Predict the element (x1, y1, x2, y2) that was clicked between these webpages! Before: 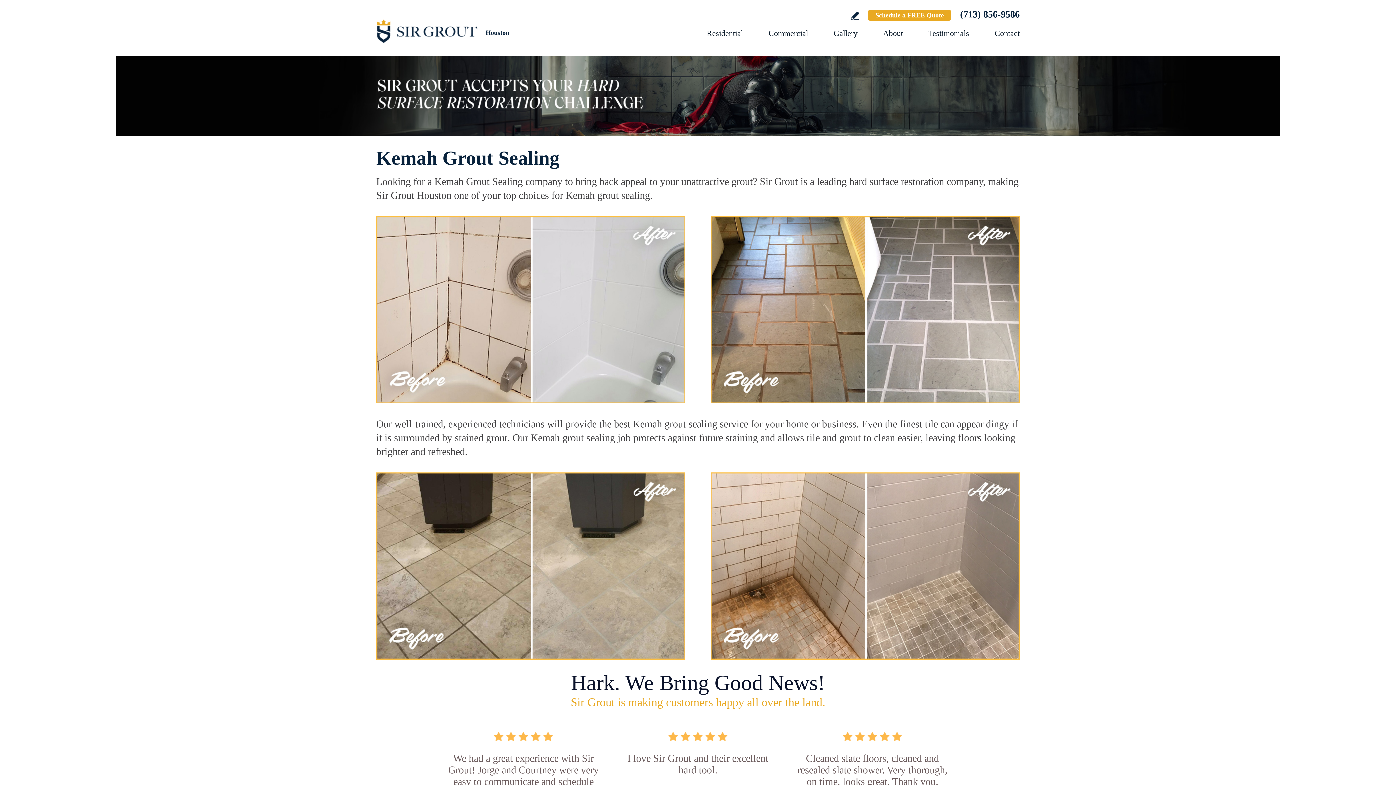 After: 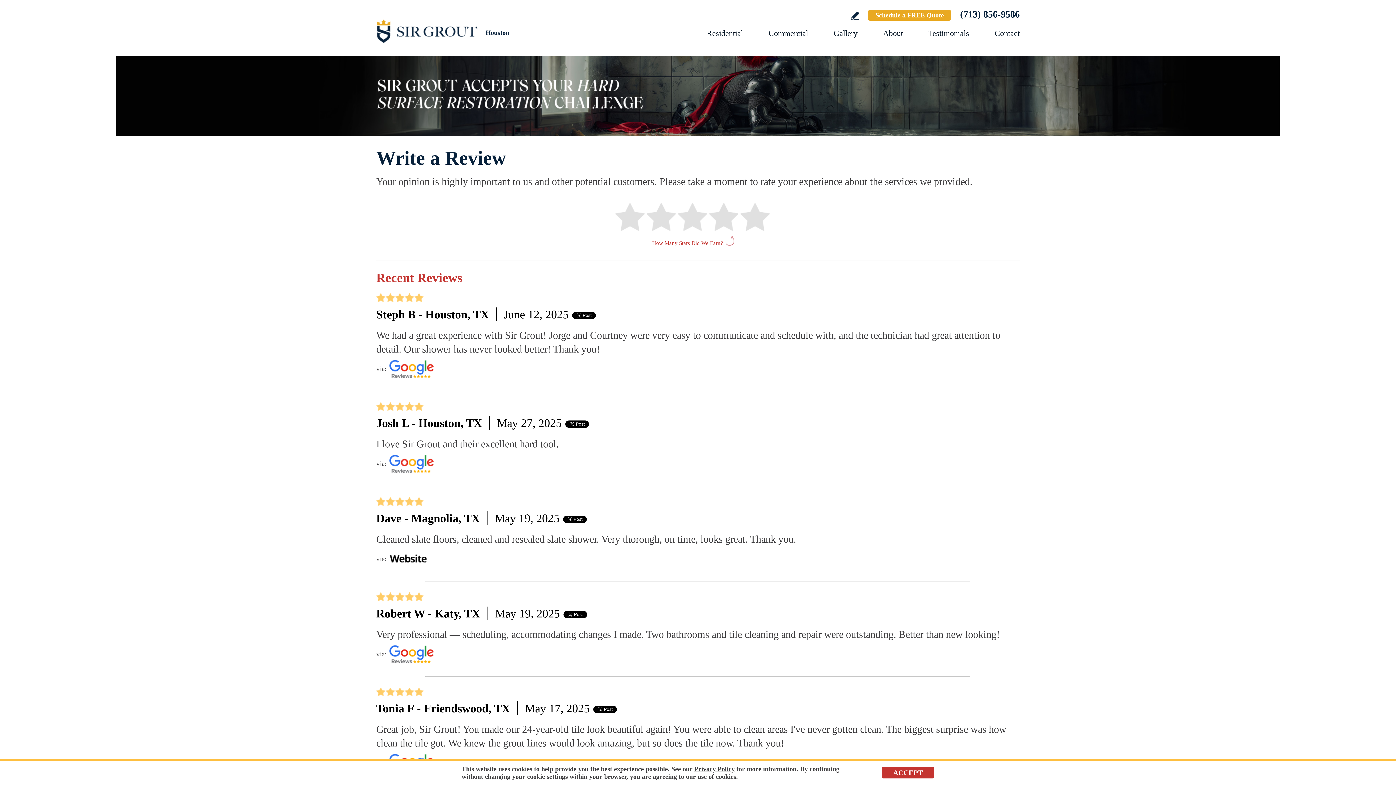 Action: label: Go to Write a Review bbox: (850, 11, 859, 20)